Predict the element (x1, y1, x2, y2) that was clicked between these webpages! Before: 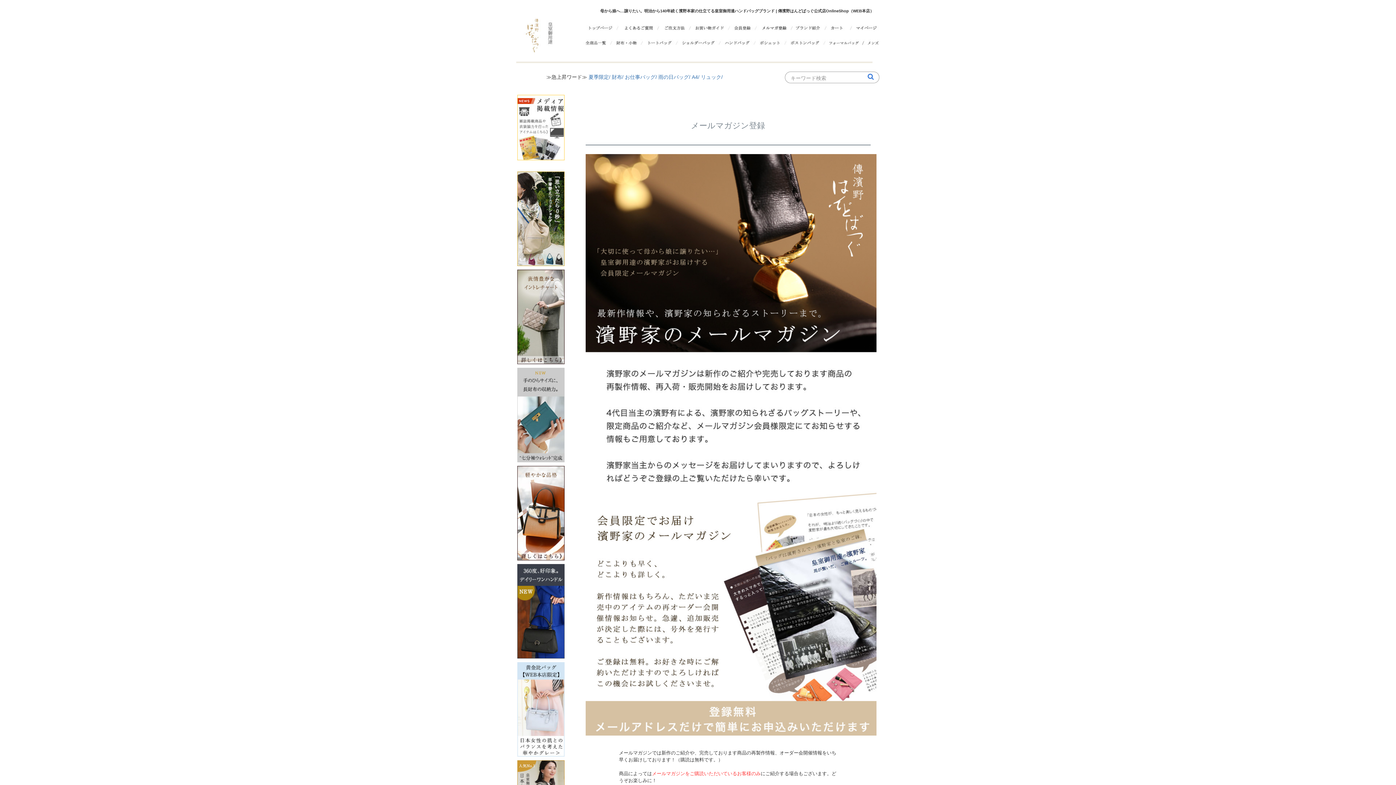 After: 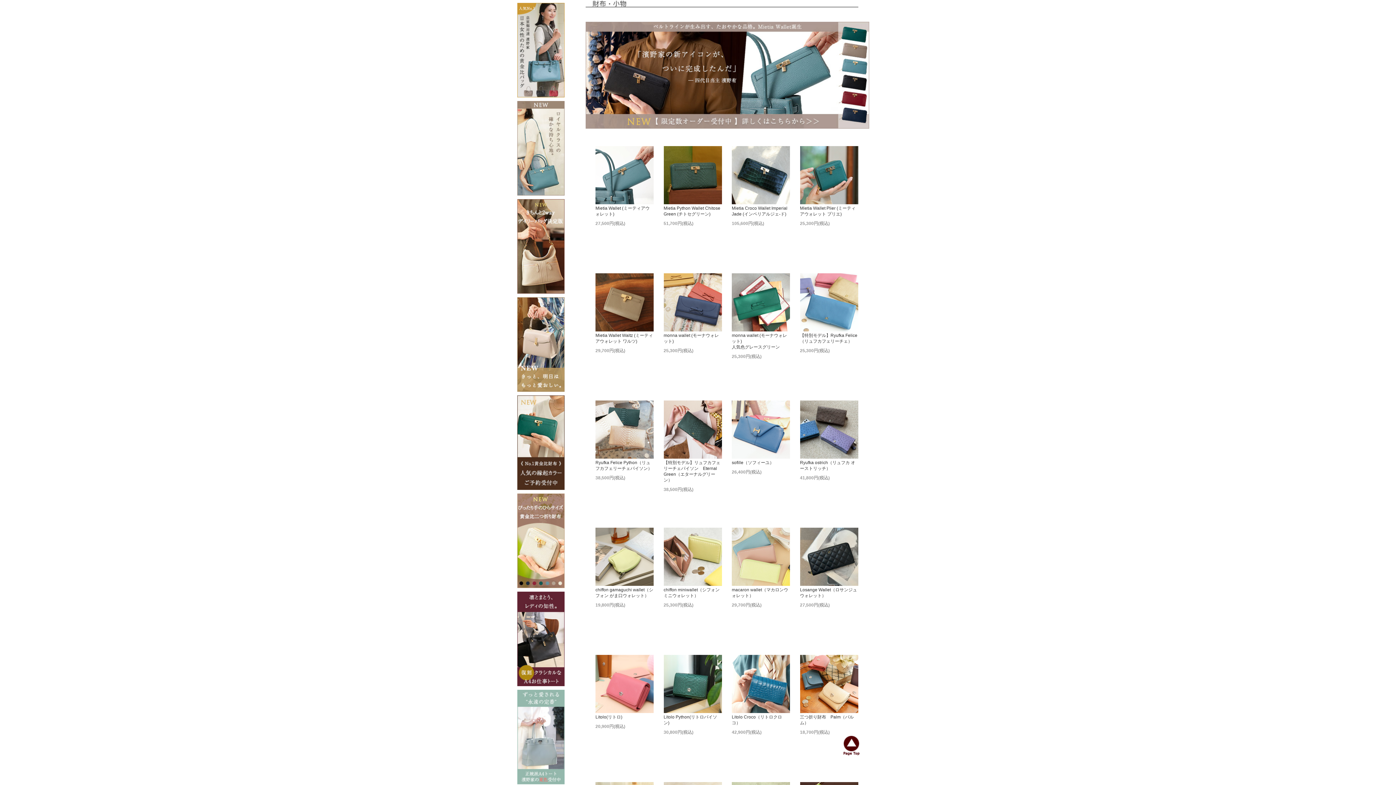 Action: bbox: (610, 41, 647, 45)